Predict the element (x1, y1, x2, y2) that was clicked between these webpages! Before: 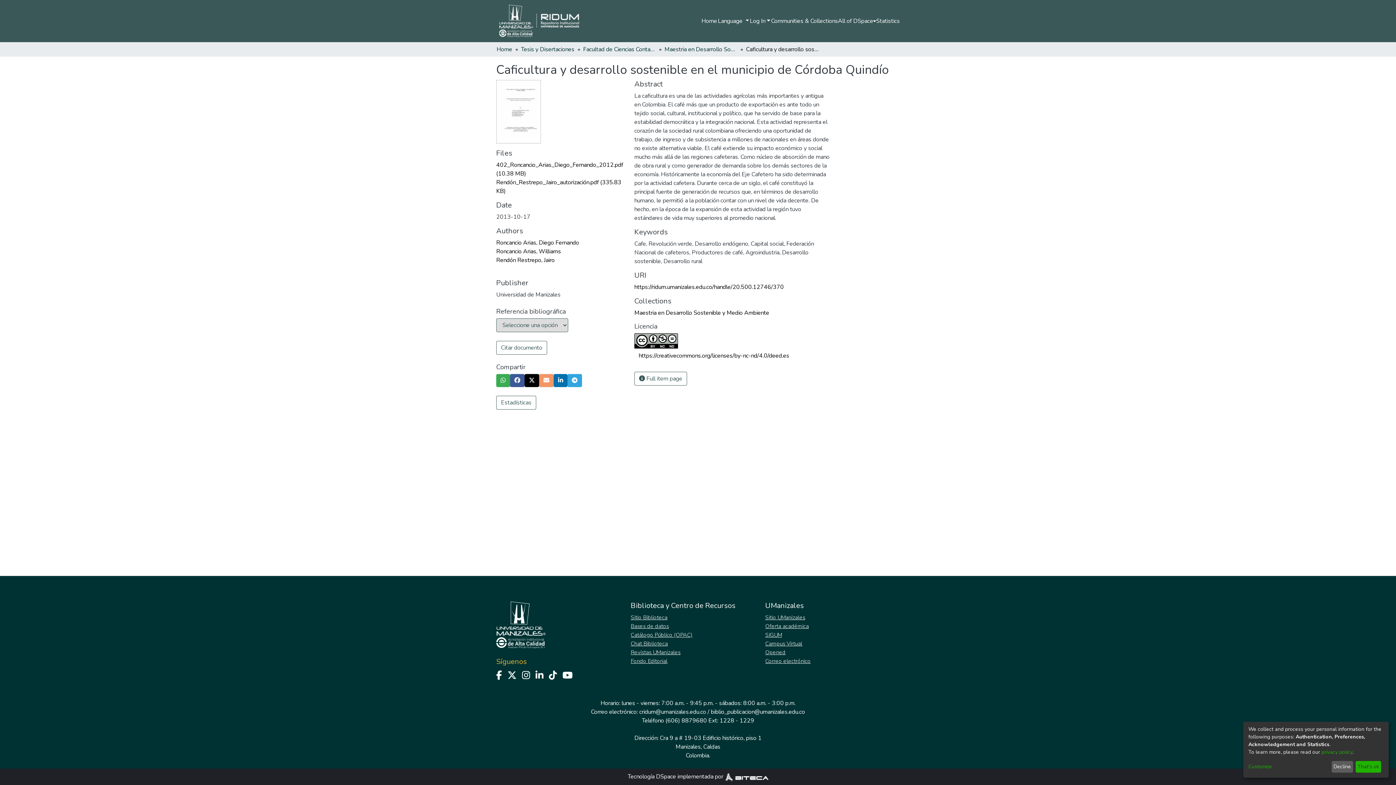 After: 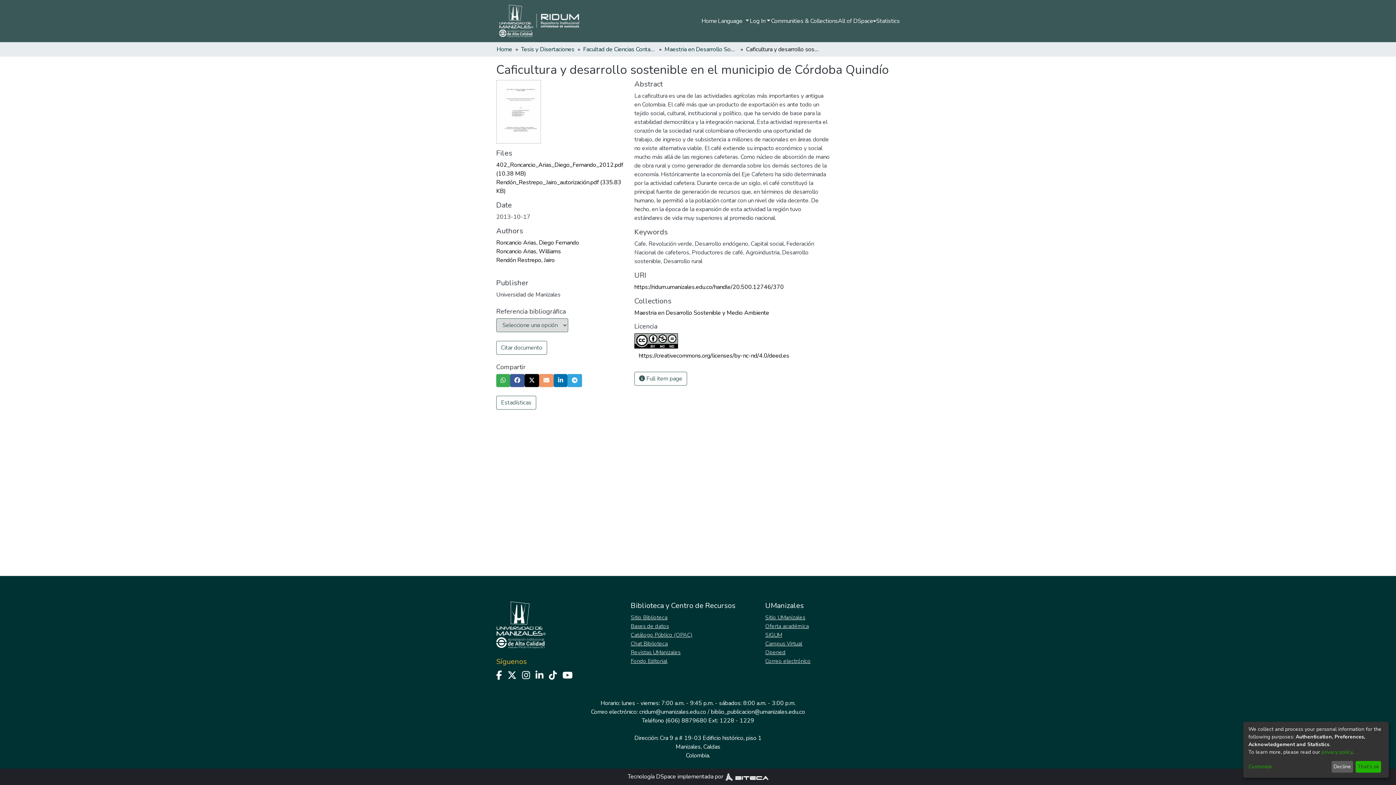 Action: bbox: (765, 657, 827, 665) label: Correo electrónico